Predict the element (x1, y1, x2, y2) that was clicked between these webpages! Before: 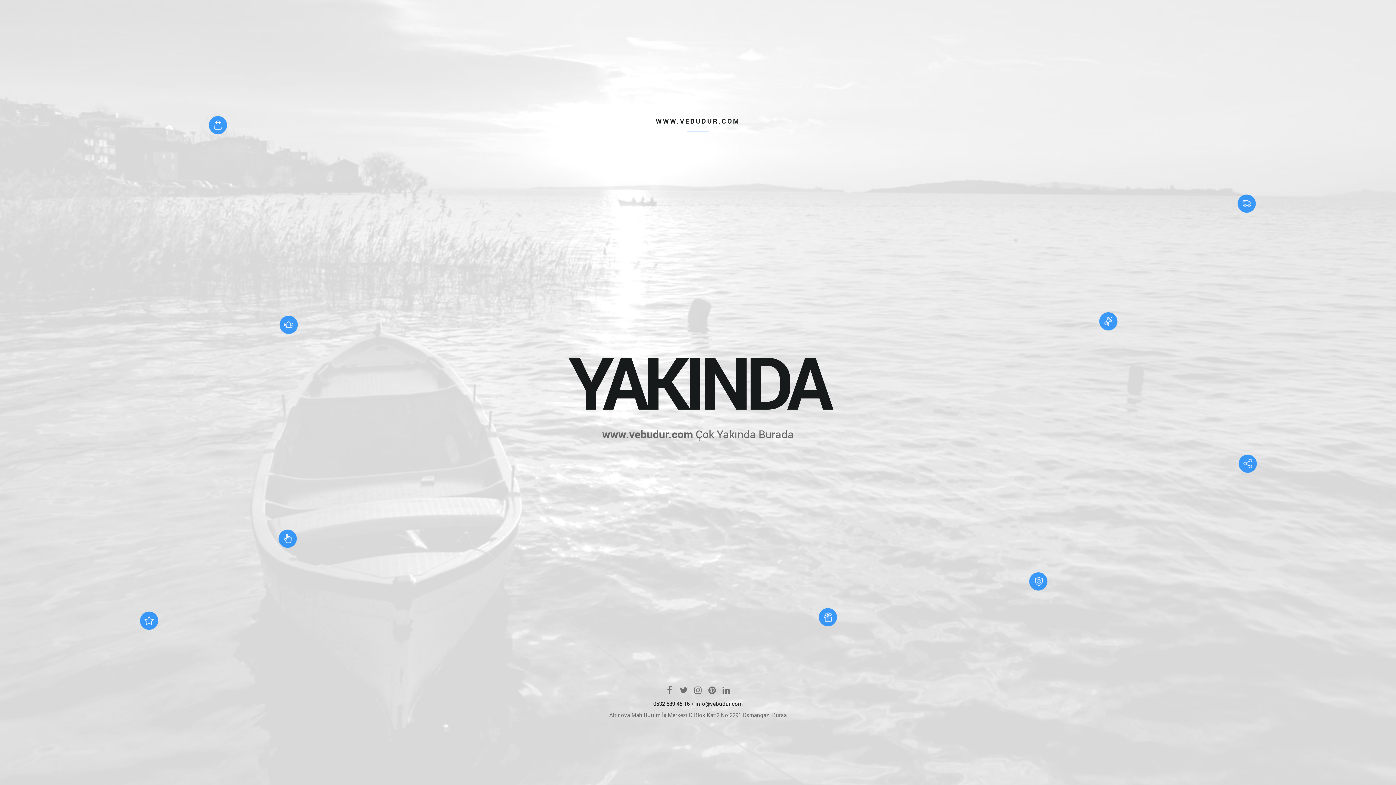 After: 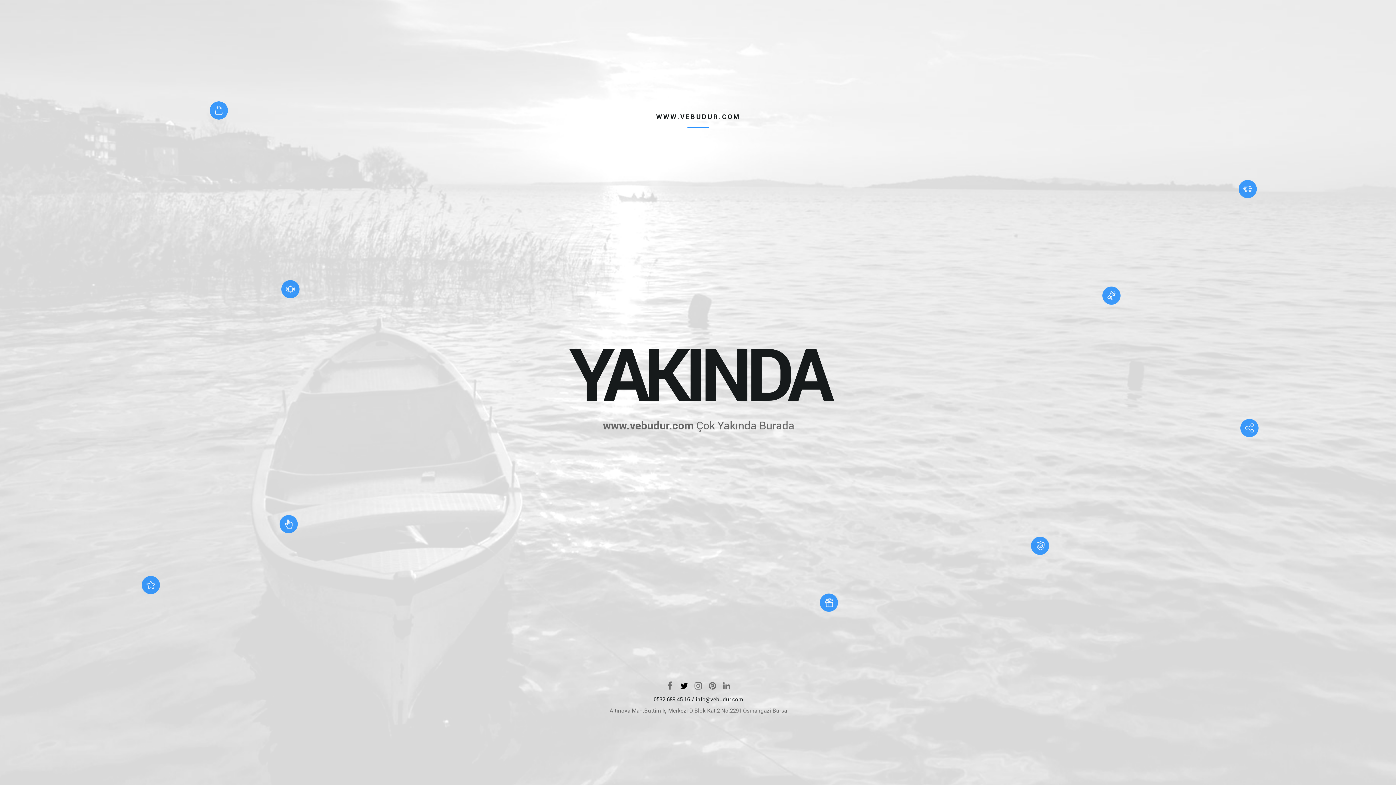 Action: bbox: (679, 684, 688, 693)